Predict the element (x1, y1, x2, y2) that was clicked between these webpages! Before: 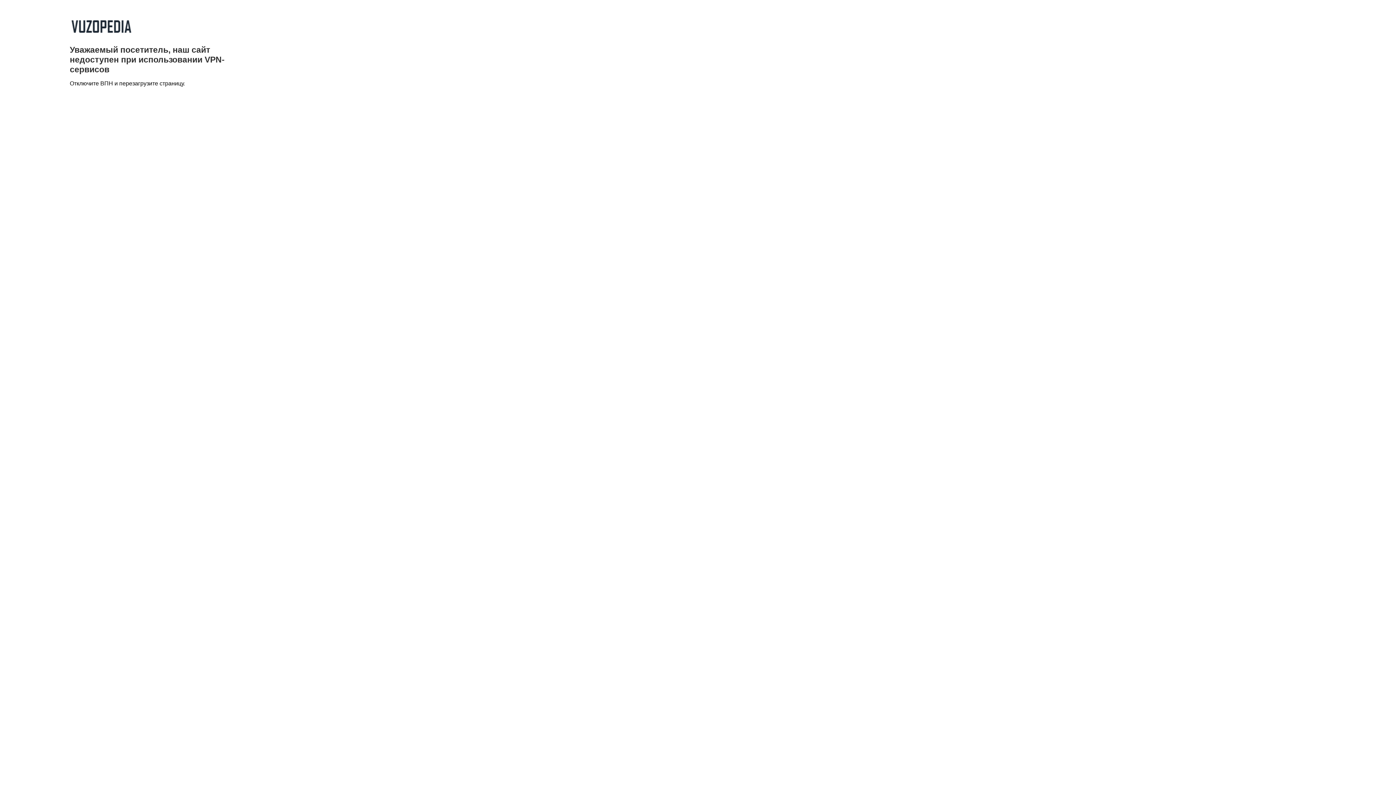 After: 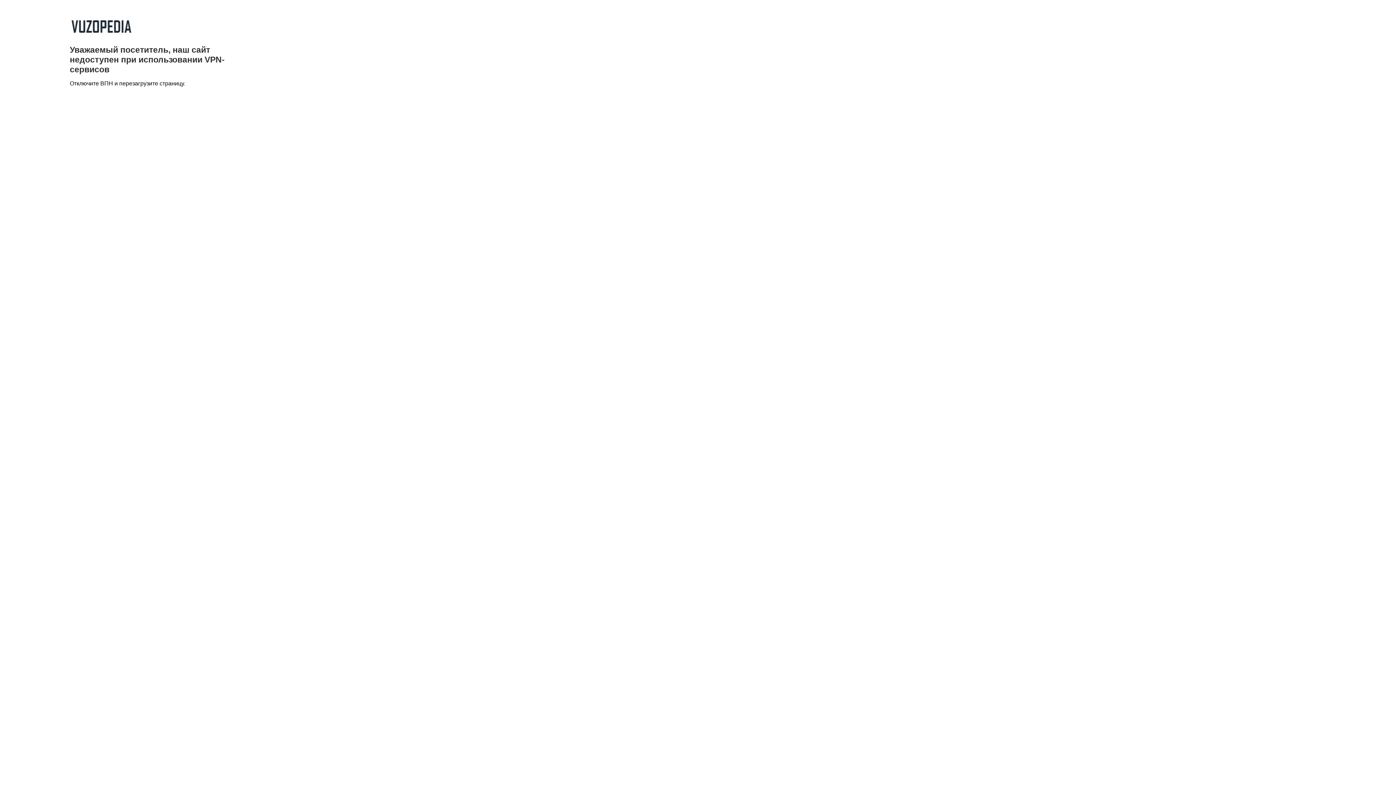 Action: bbox: (69, 33, 132, 39)